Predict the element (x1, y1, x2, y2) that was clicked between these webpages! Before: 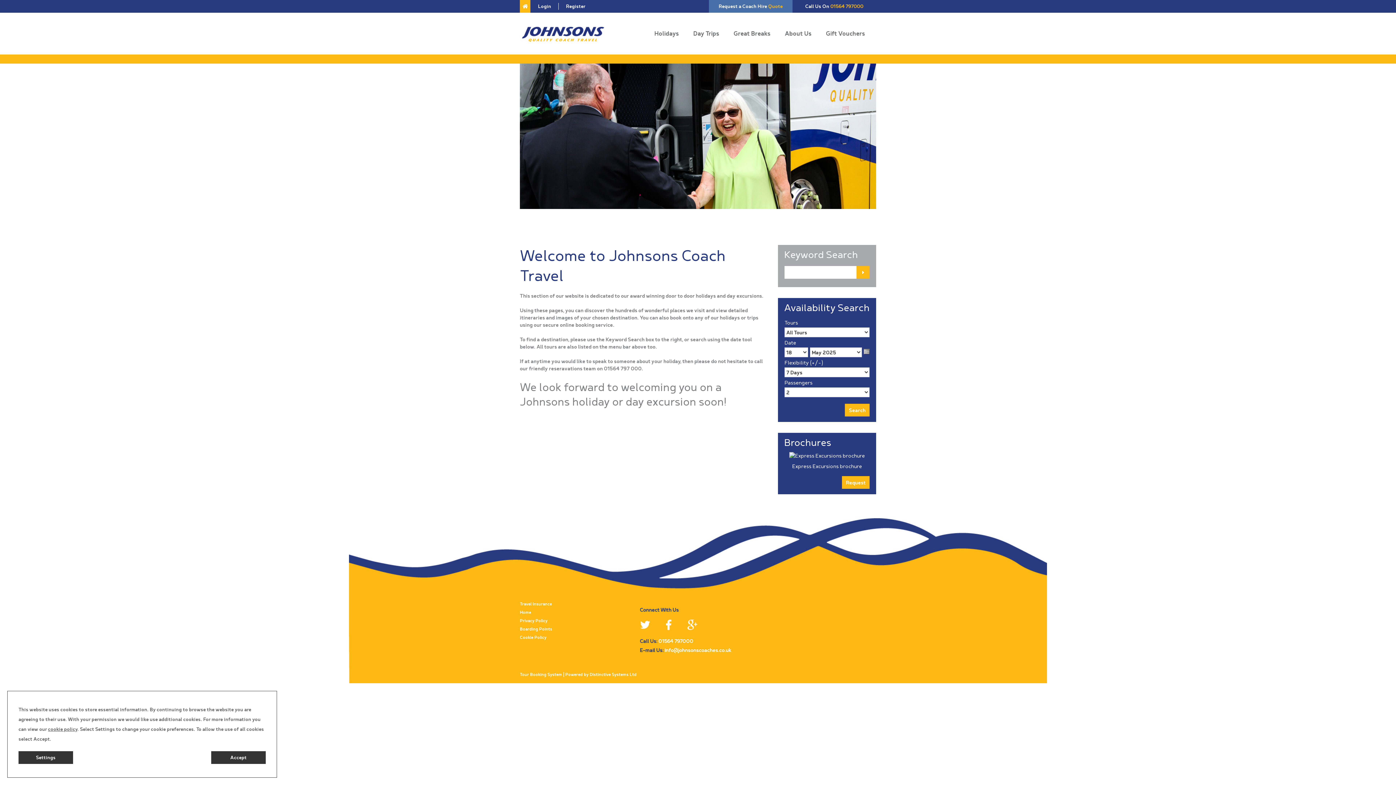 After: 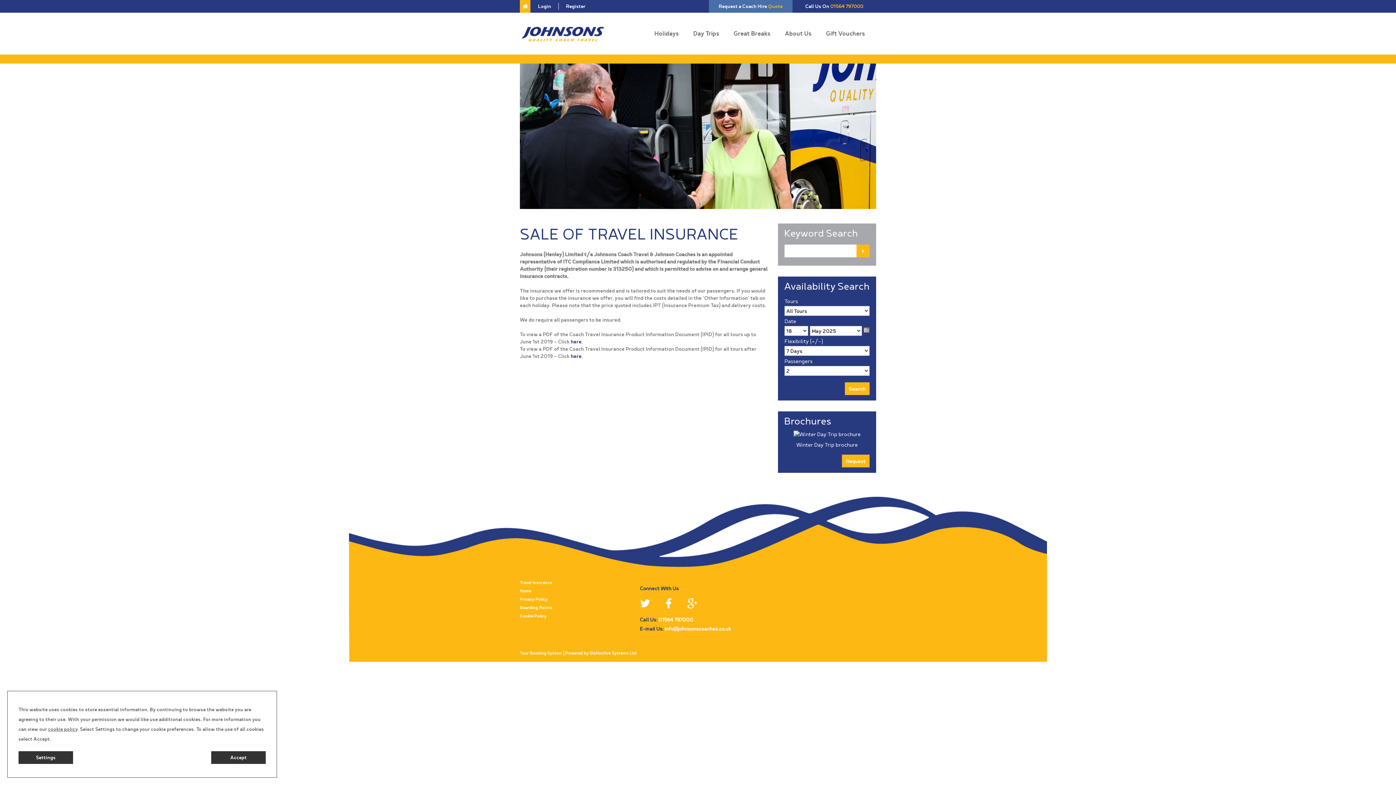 Action: label: Travel Insurance bbox: (520, 601, 629, 606)